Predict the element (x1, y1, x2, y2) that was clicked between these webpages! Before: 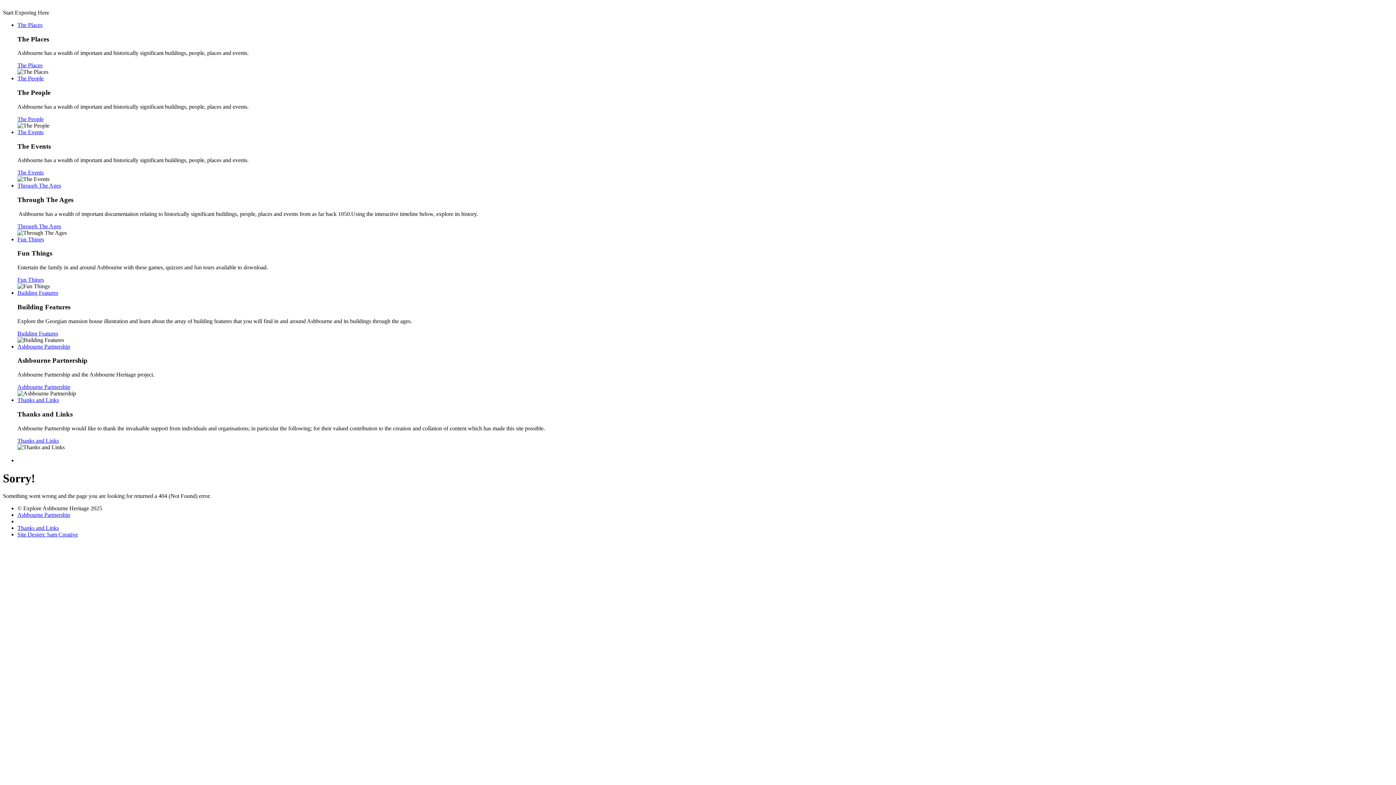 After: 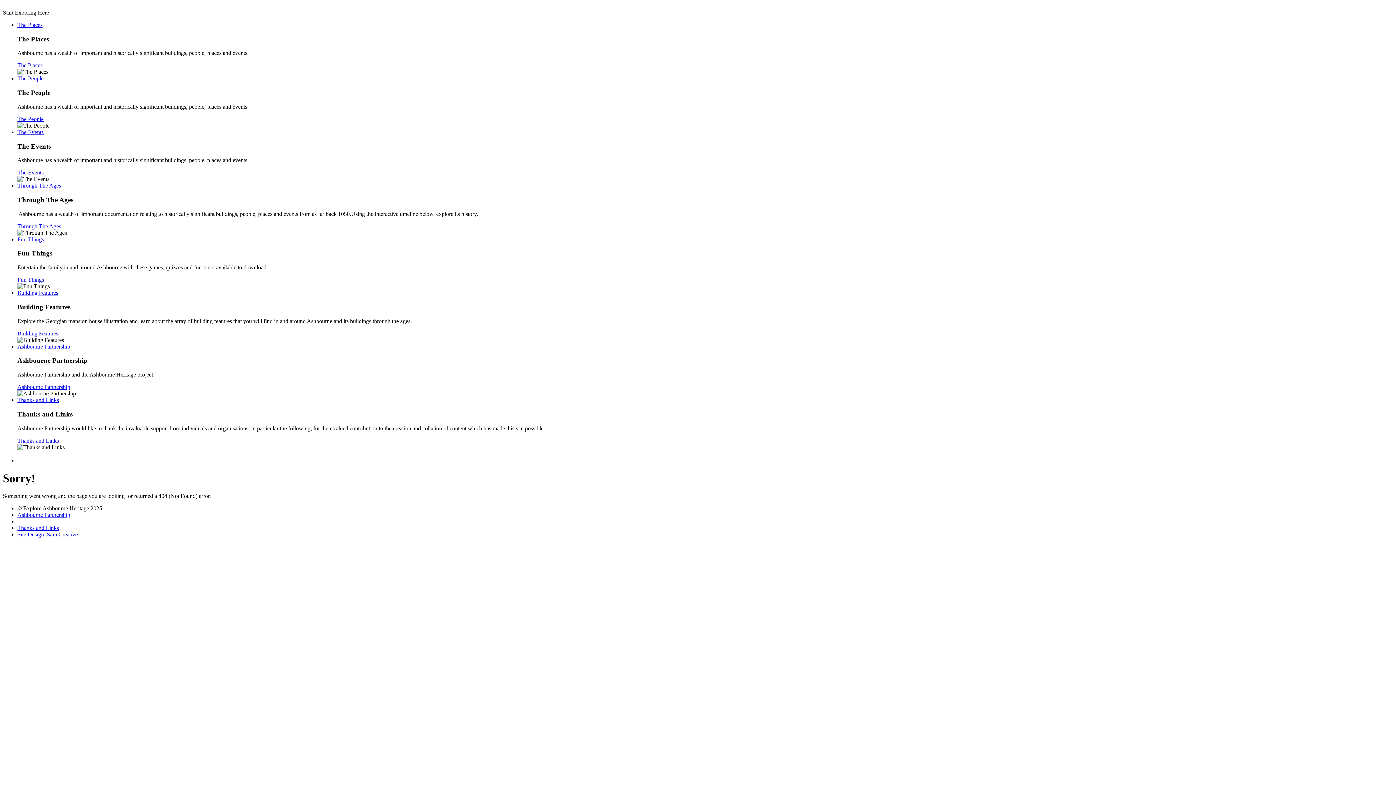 Action: bbox: (17, 182, 61, 188) label: Through The Ages